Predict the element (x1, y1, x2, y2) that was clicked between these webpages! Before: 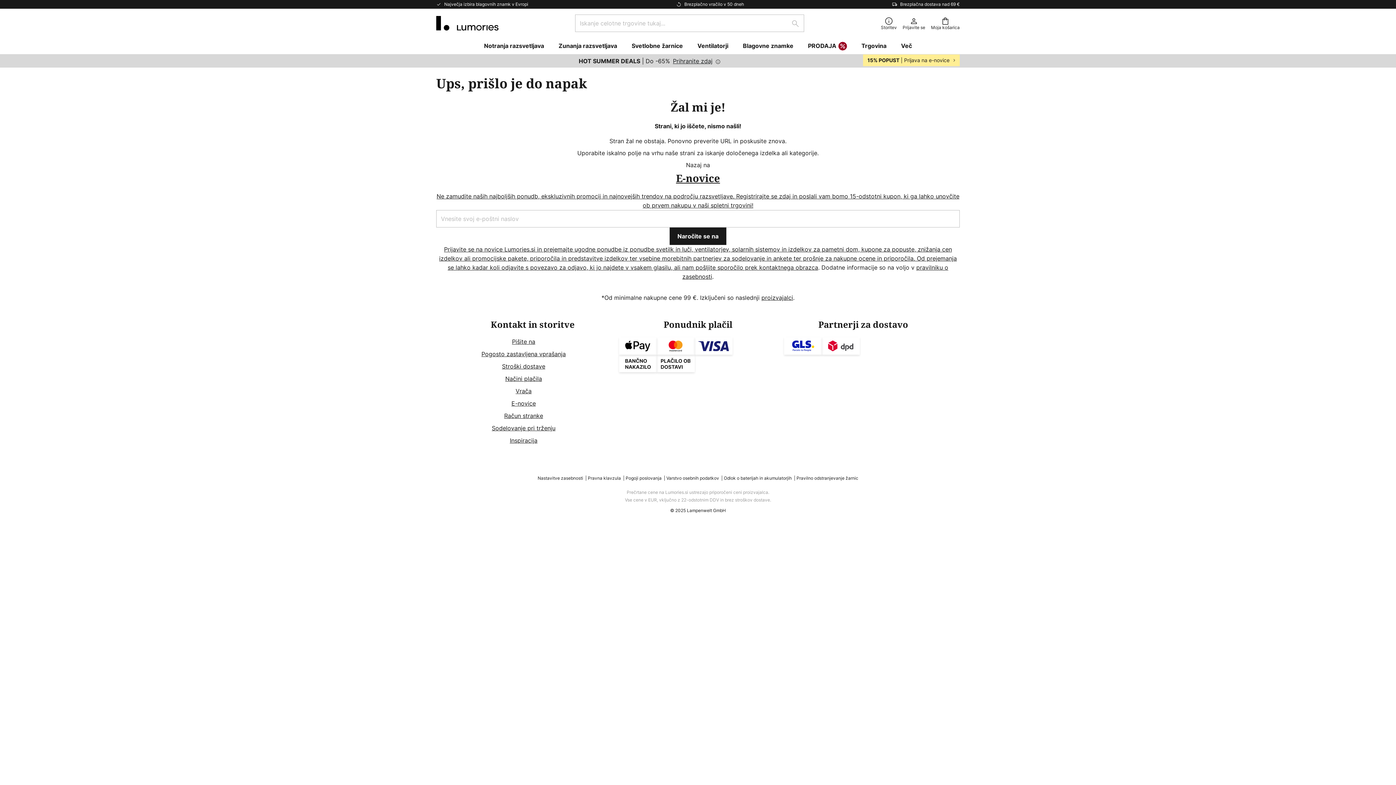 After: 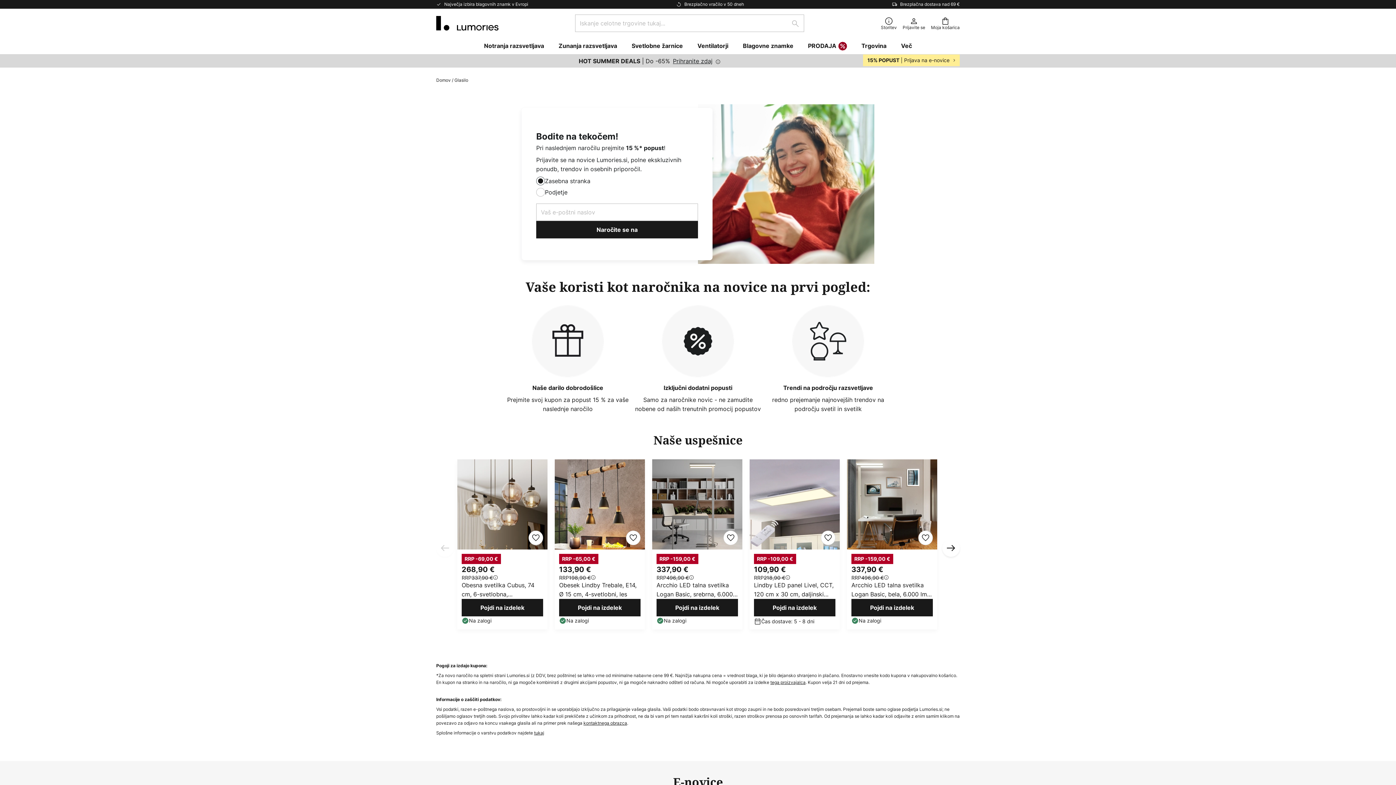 Action: bbox: (511, 399, 535, 407) label: E-novice